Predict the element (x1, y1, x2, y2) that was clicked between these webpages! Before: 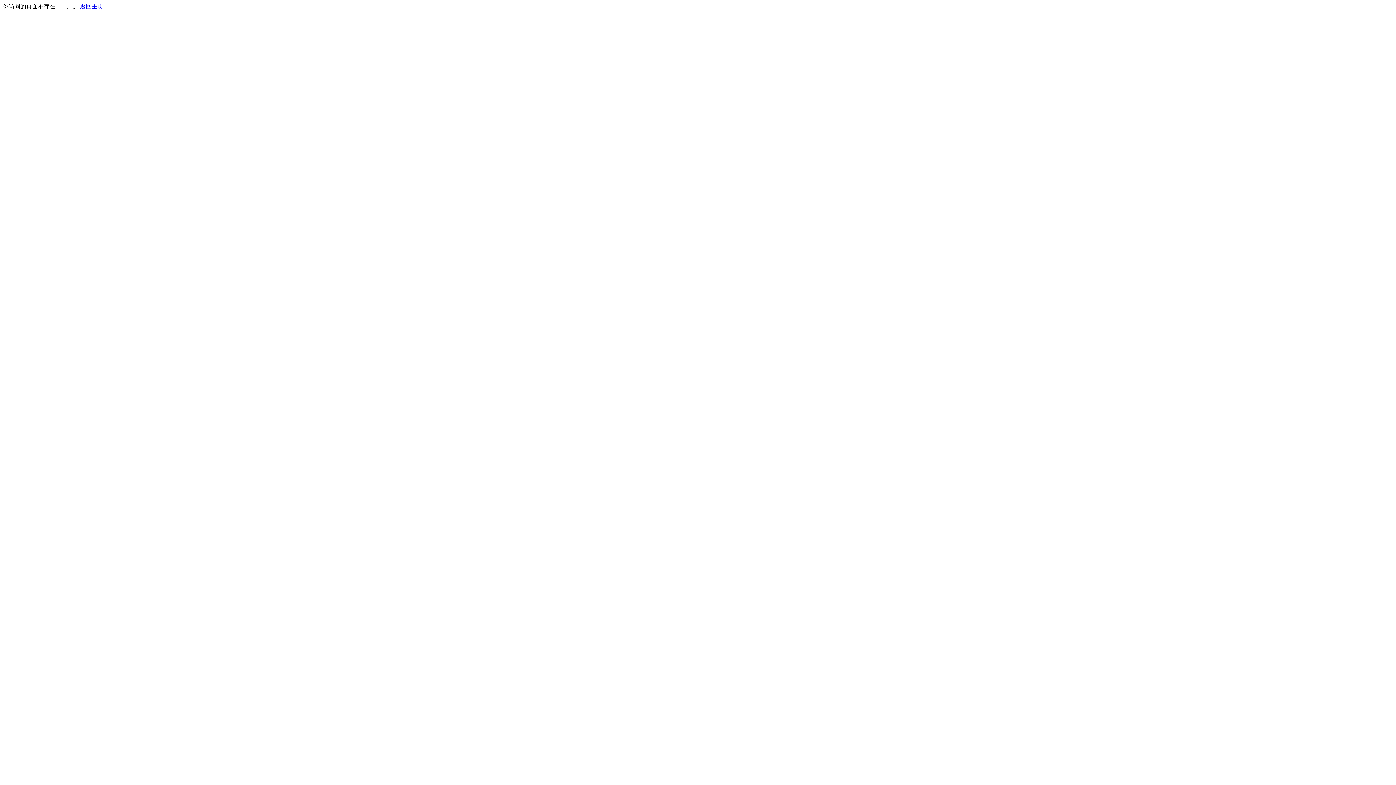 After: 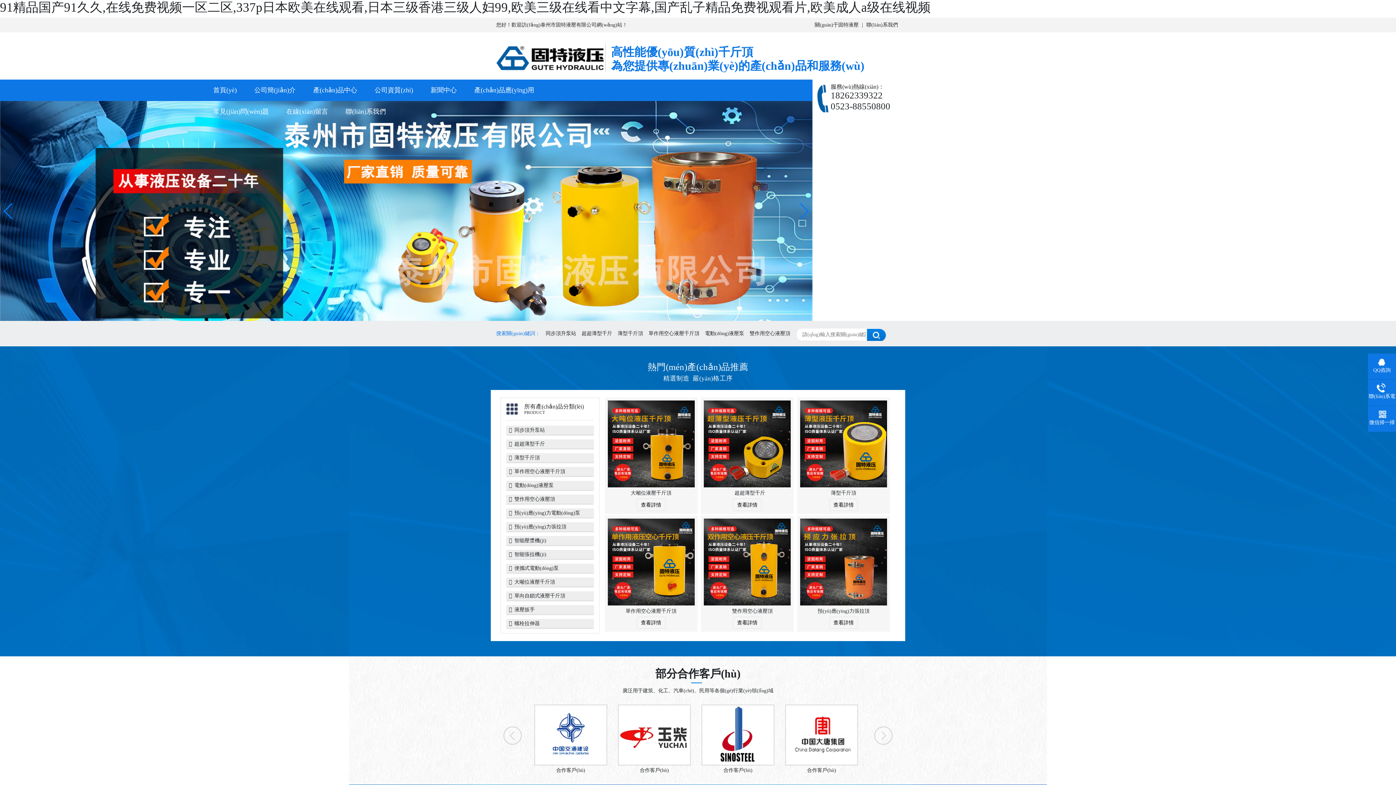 Action: bbox: (80, 3, 103, 9) label: 返回主页